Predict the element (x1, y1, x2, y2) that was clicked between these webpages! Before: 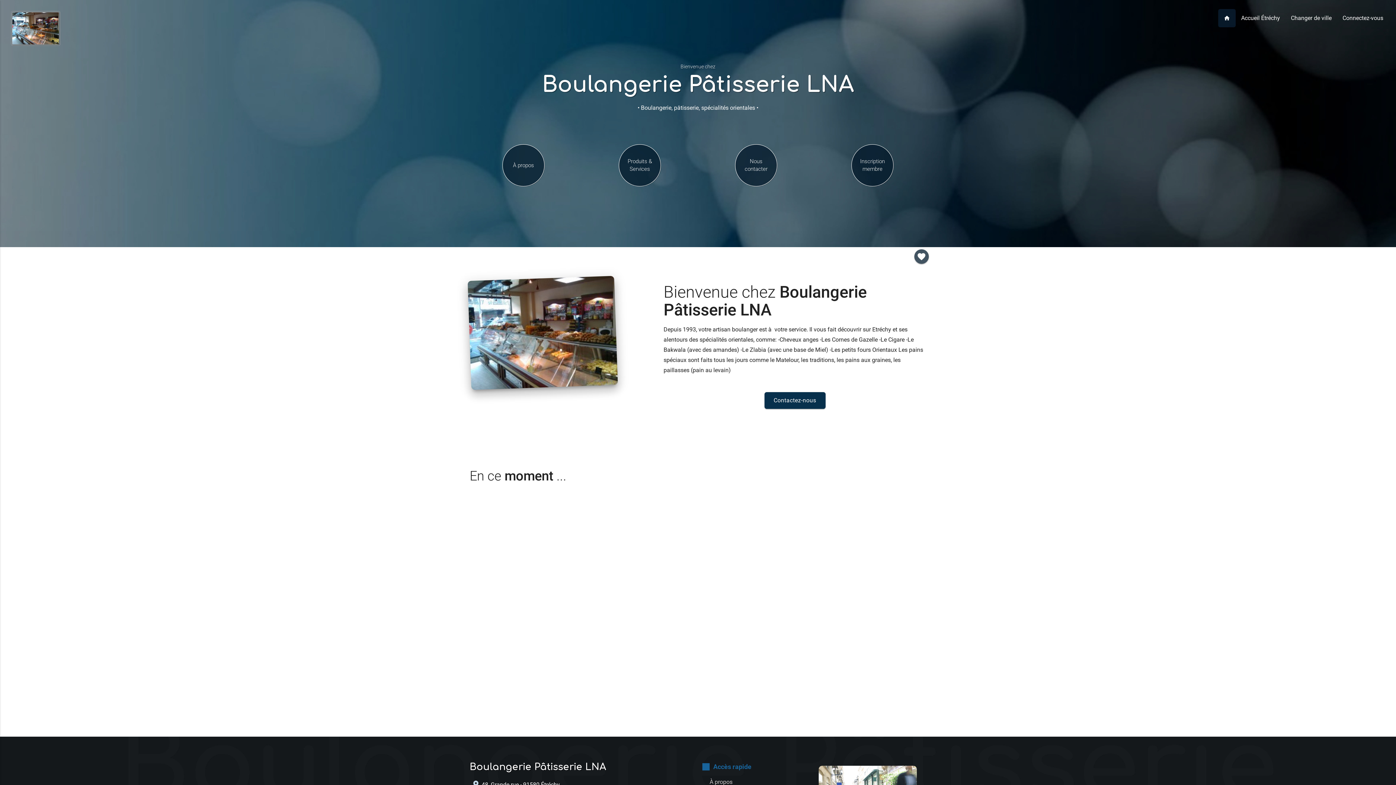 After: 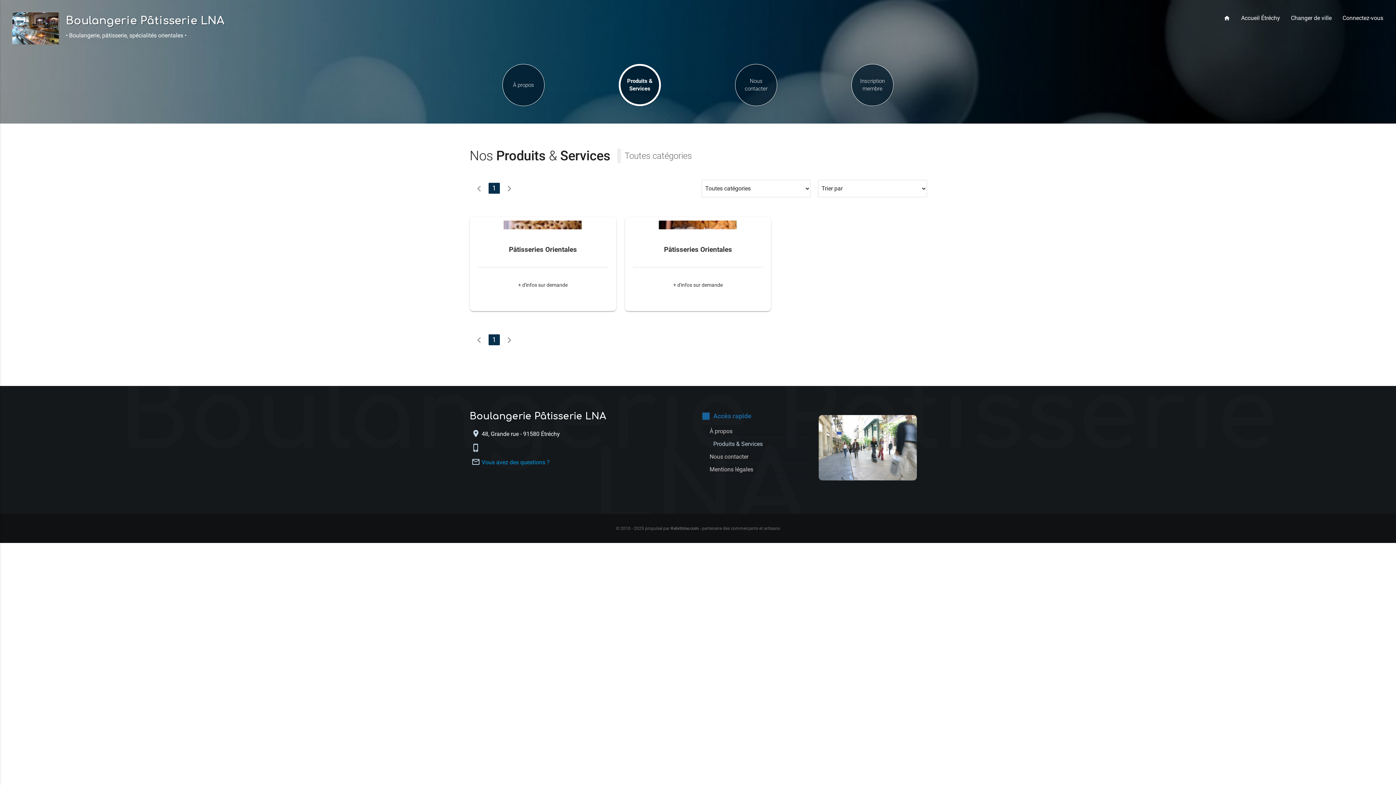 Action: label: Produits & Services bbox: (623, 157, 656, 173)